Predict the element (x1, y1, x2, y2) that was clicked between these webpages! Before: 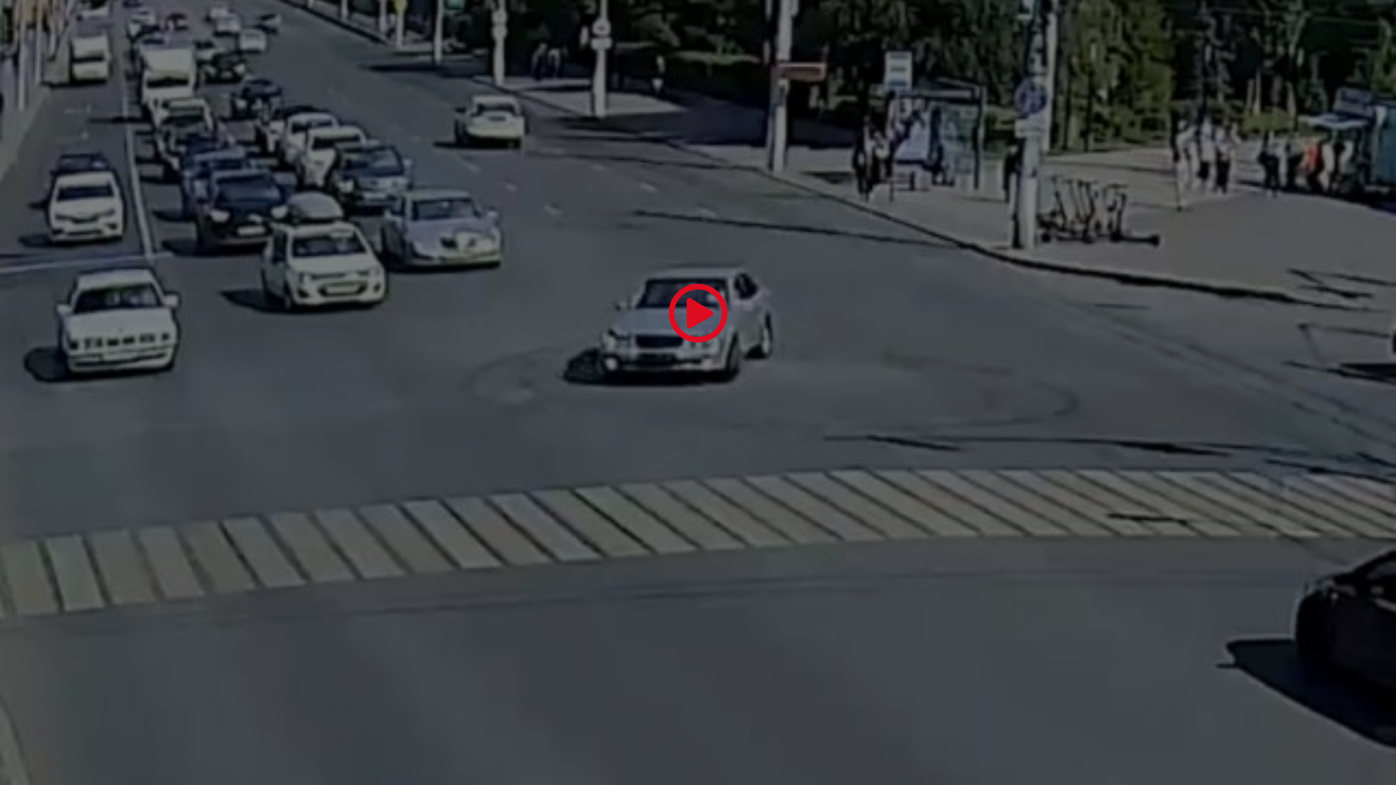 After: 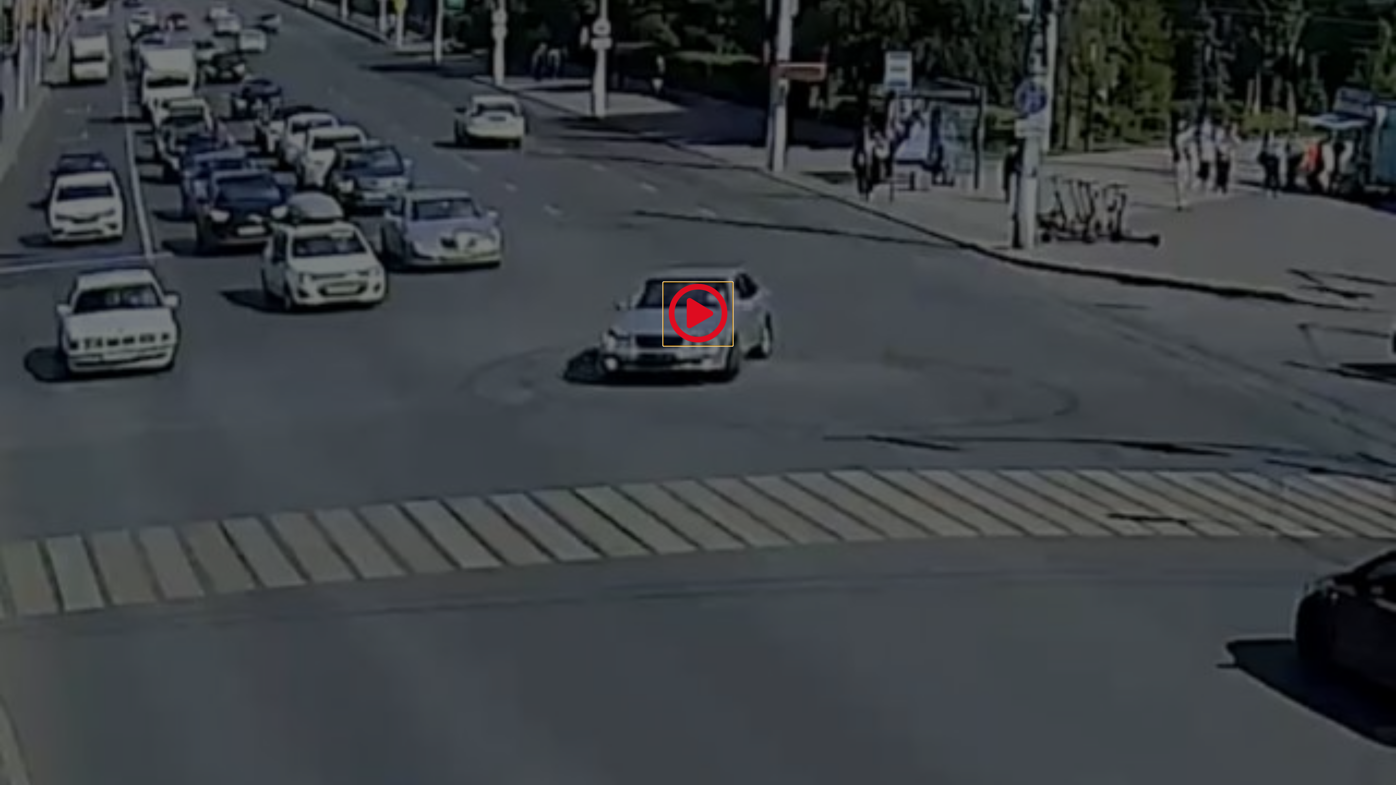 Action: bbox: (663, 282, 733, 346)